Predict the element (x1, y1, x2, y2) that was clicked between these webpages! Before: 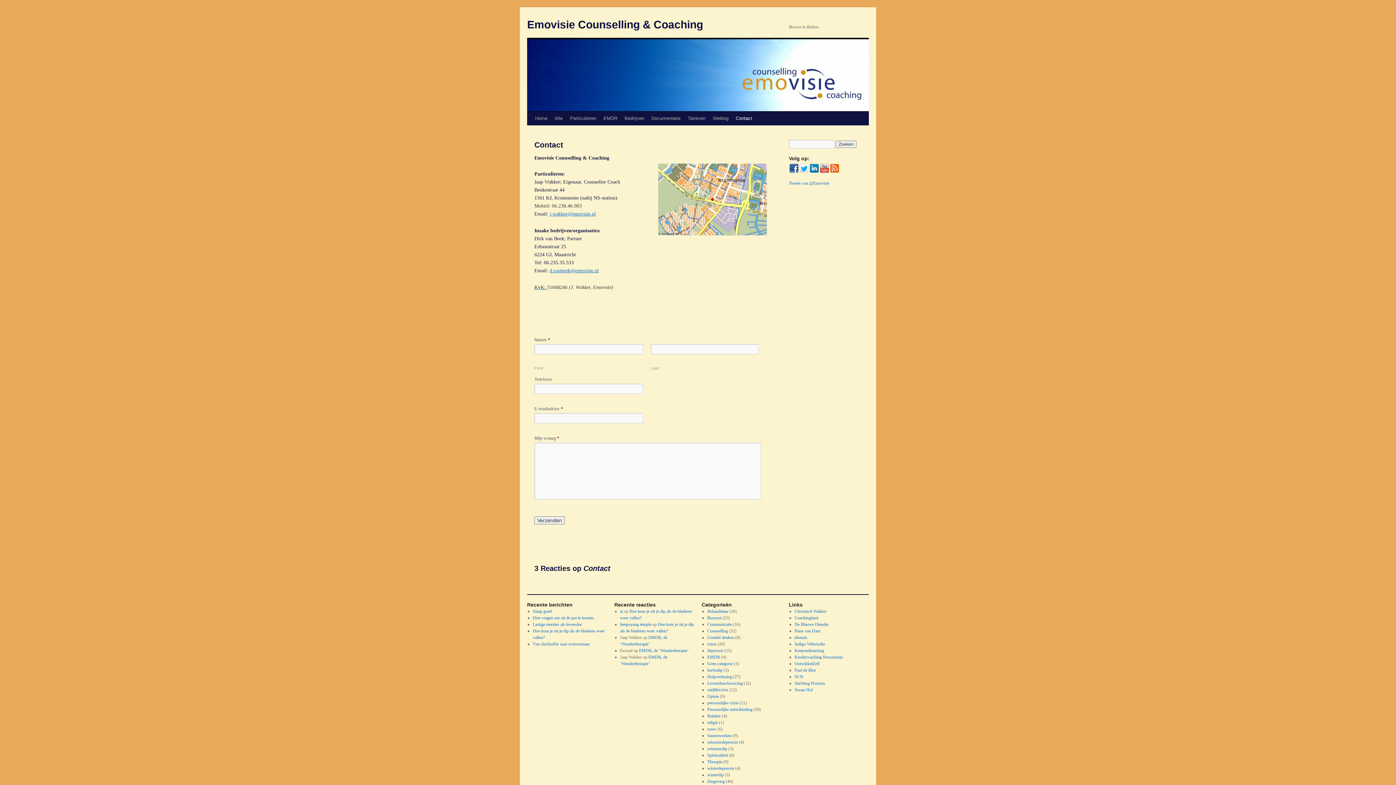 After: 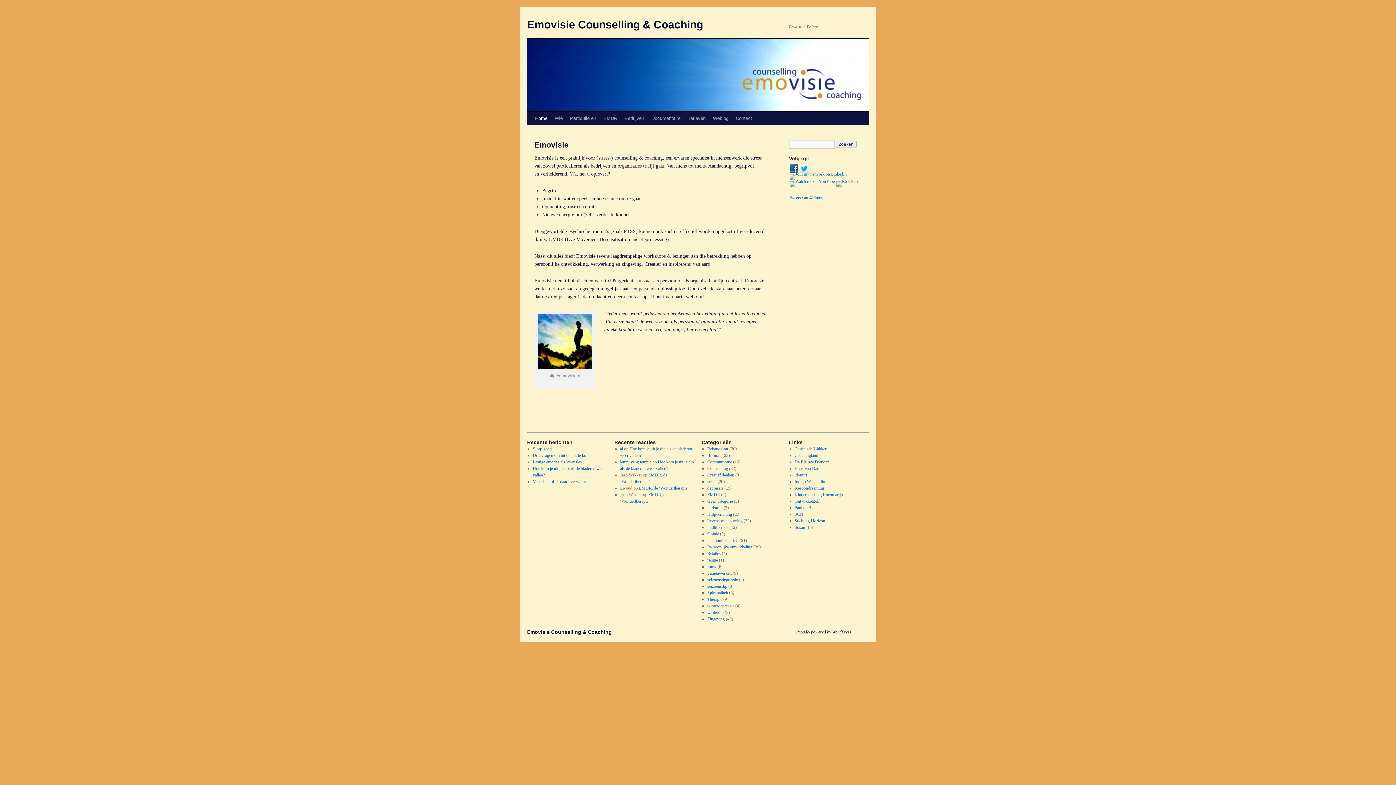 Action: label: Emovisie Counselling & Coaching bbox: (527, 18, 703, 30)